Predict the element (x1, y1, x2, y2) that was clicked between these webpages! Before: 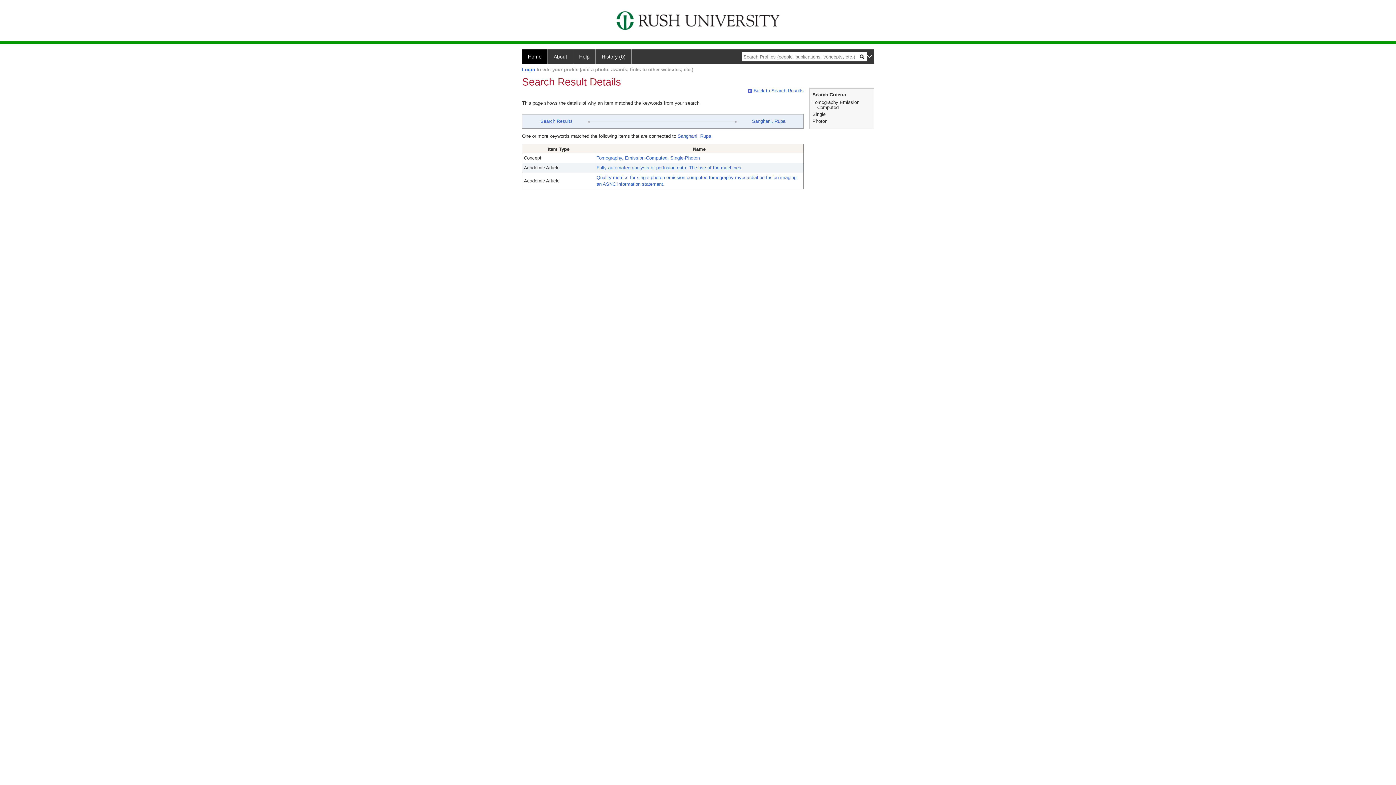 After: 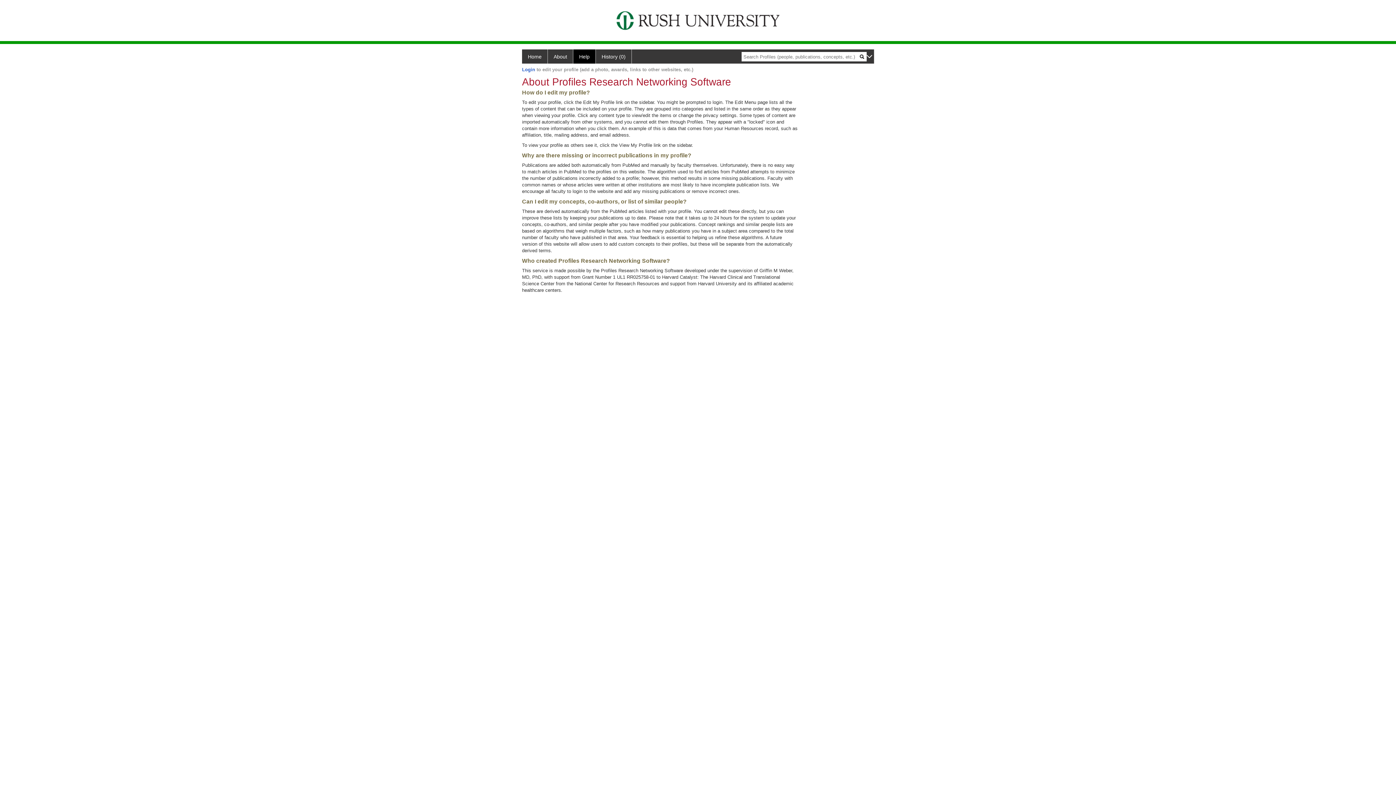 Action: bbox: (573, 49, 596, 63) label: Help